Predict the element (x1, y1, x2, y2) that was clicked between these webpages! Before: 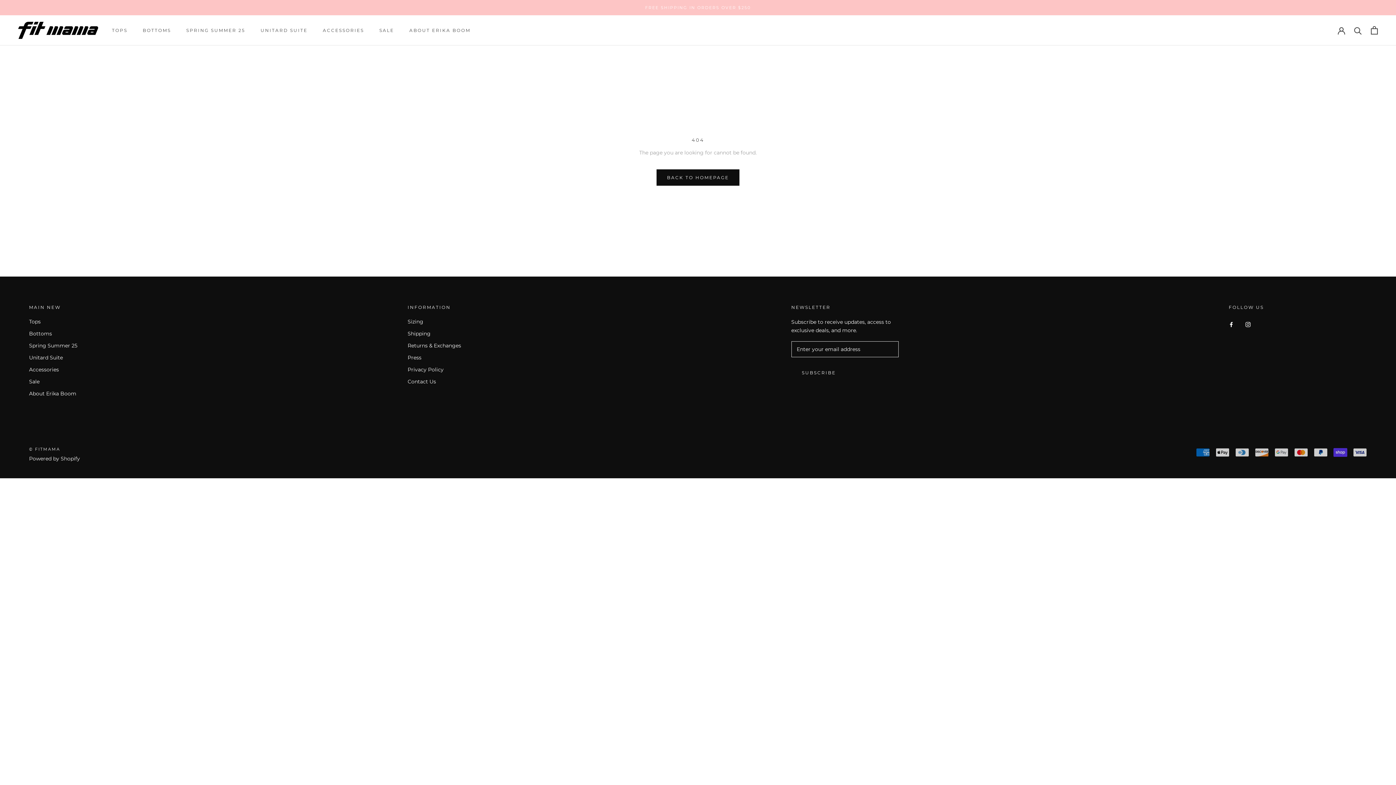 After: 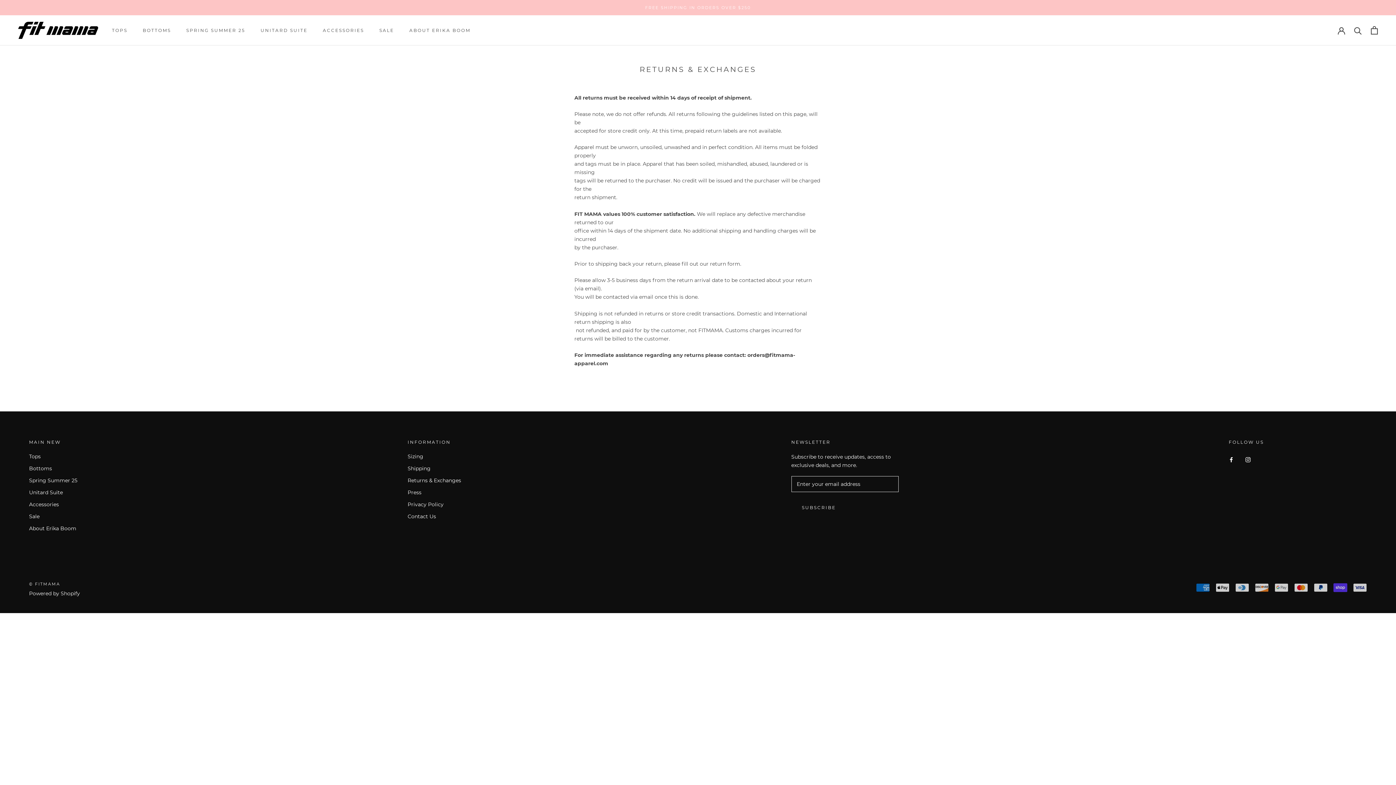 Action: label: Returns & Exchanges bbox: (407, 342, 461, 349)